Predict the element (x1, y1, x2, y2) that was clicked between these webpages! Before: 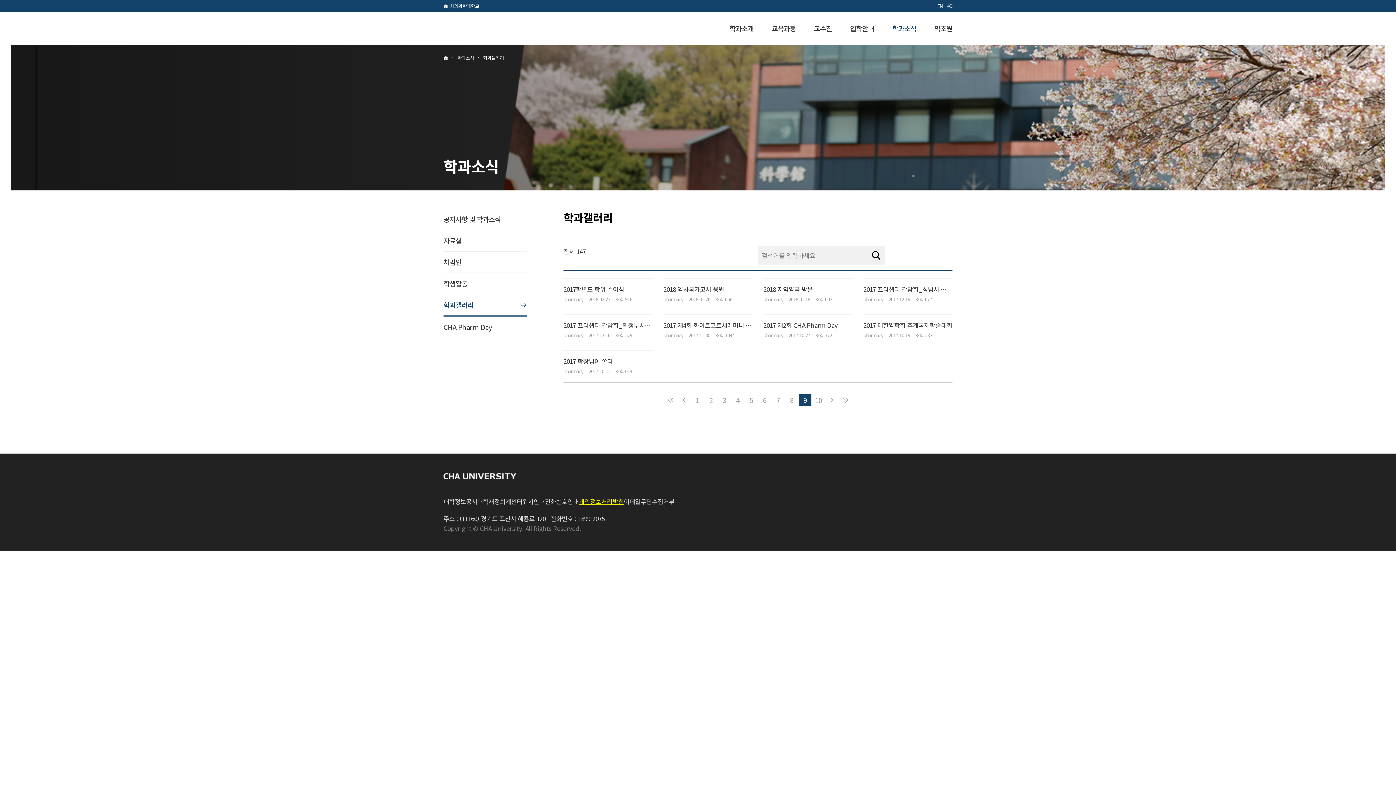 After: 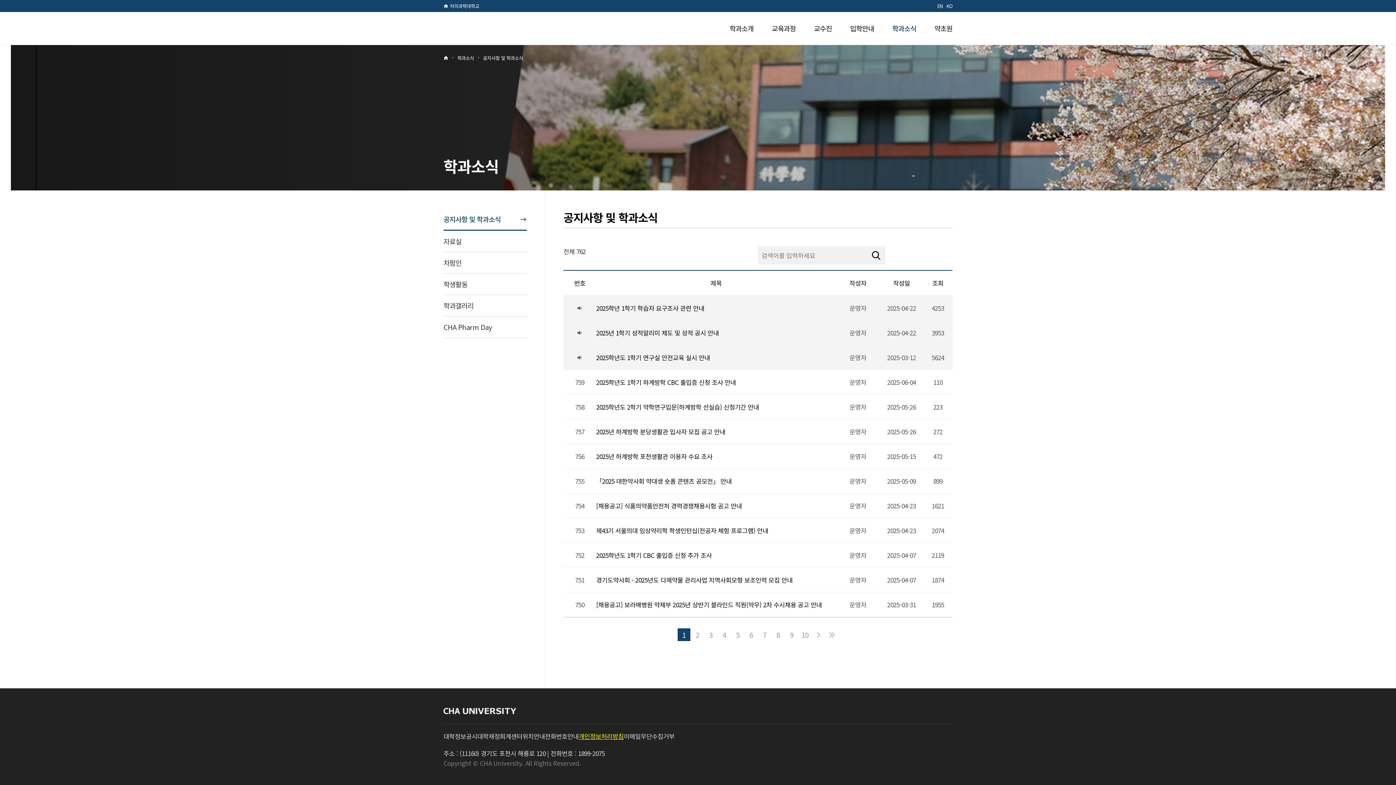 Action: bbox: (443, 208, 526, 230) label: 공지사항 및 학과소식